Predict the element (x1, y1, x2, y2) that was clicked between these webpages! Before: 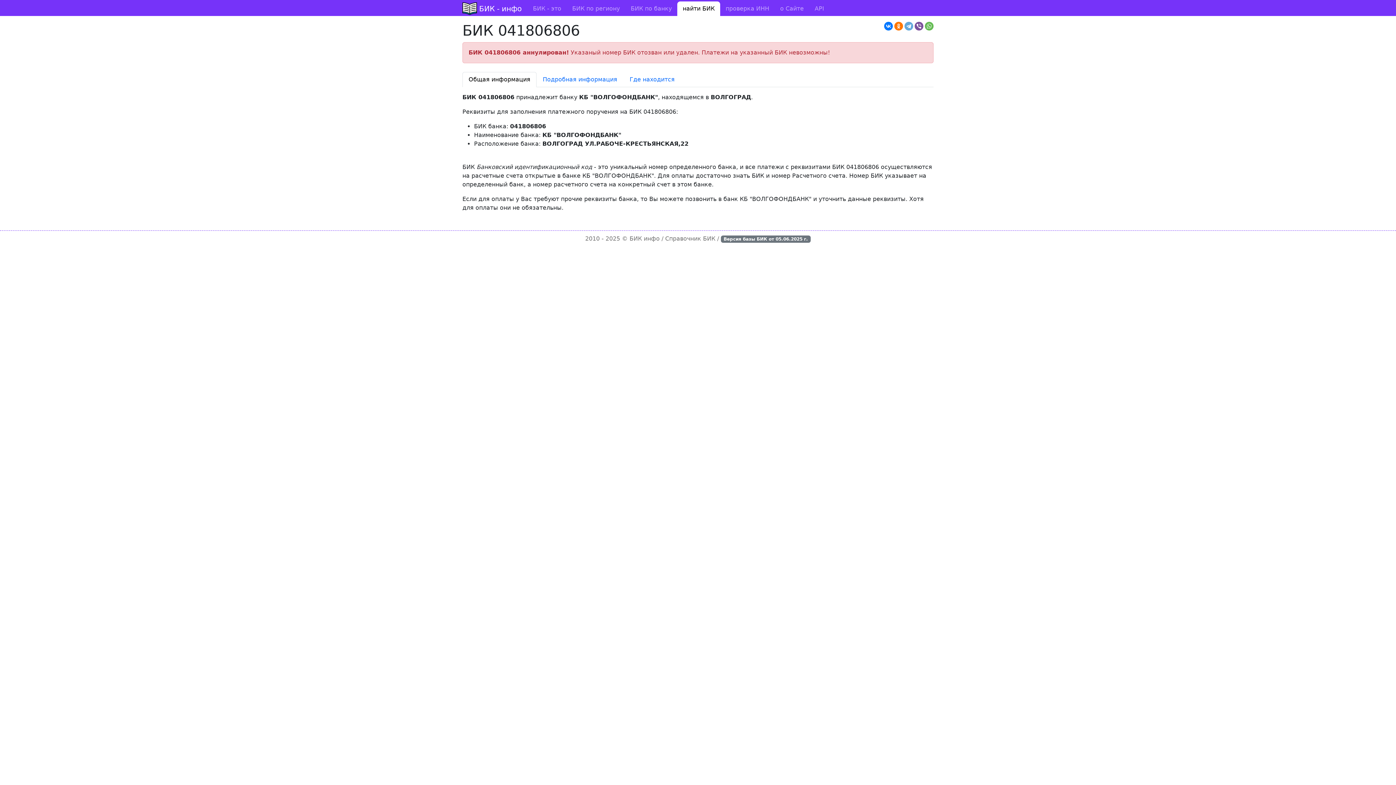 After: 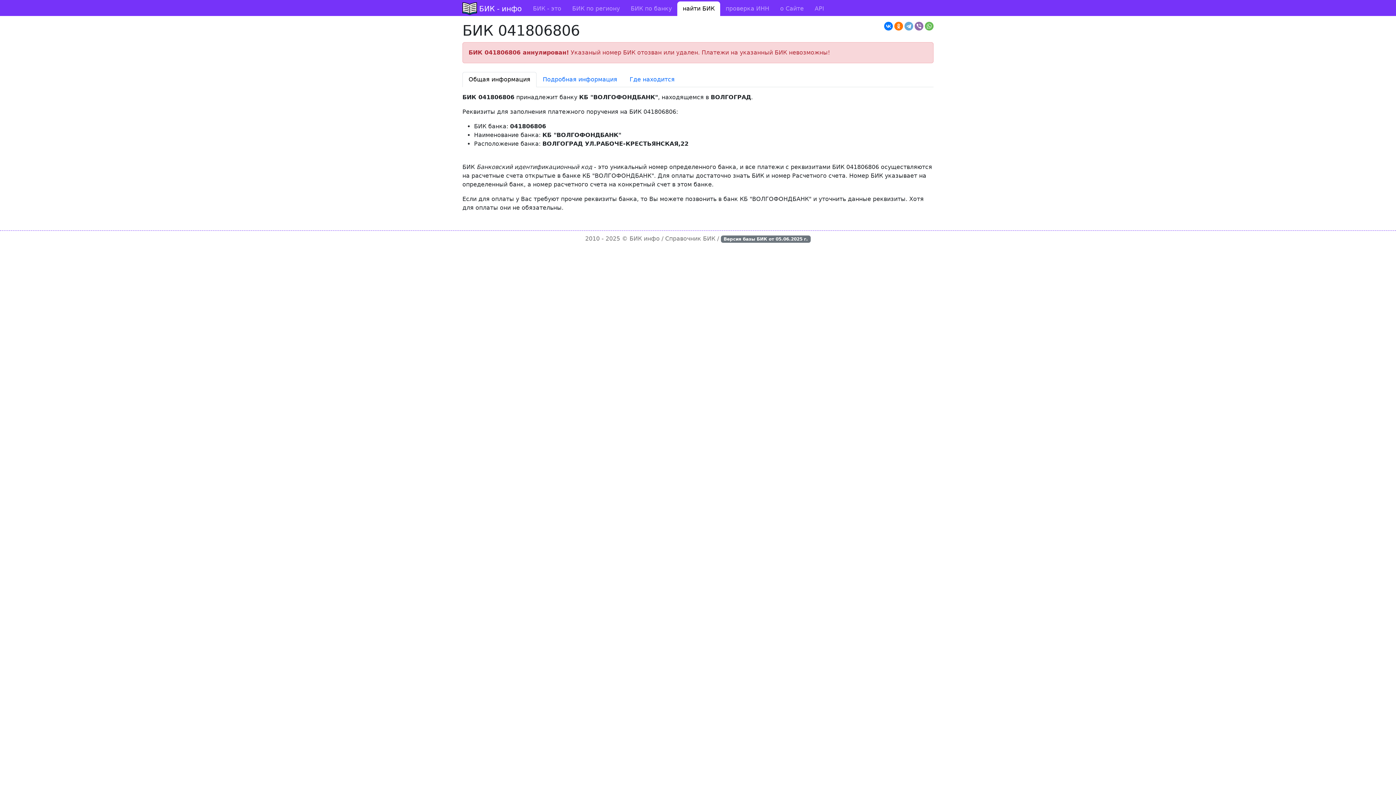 Action: bbox: (914, 21, 923, 30)